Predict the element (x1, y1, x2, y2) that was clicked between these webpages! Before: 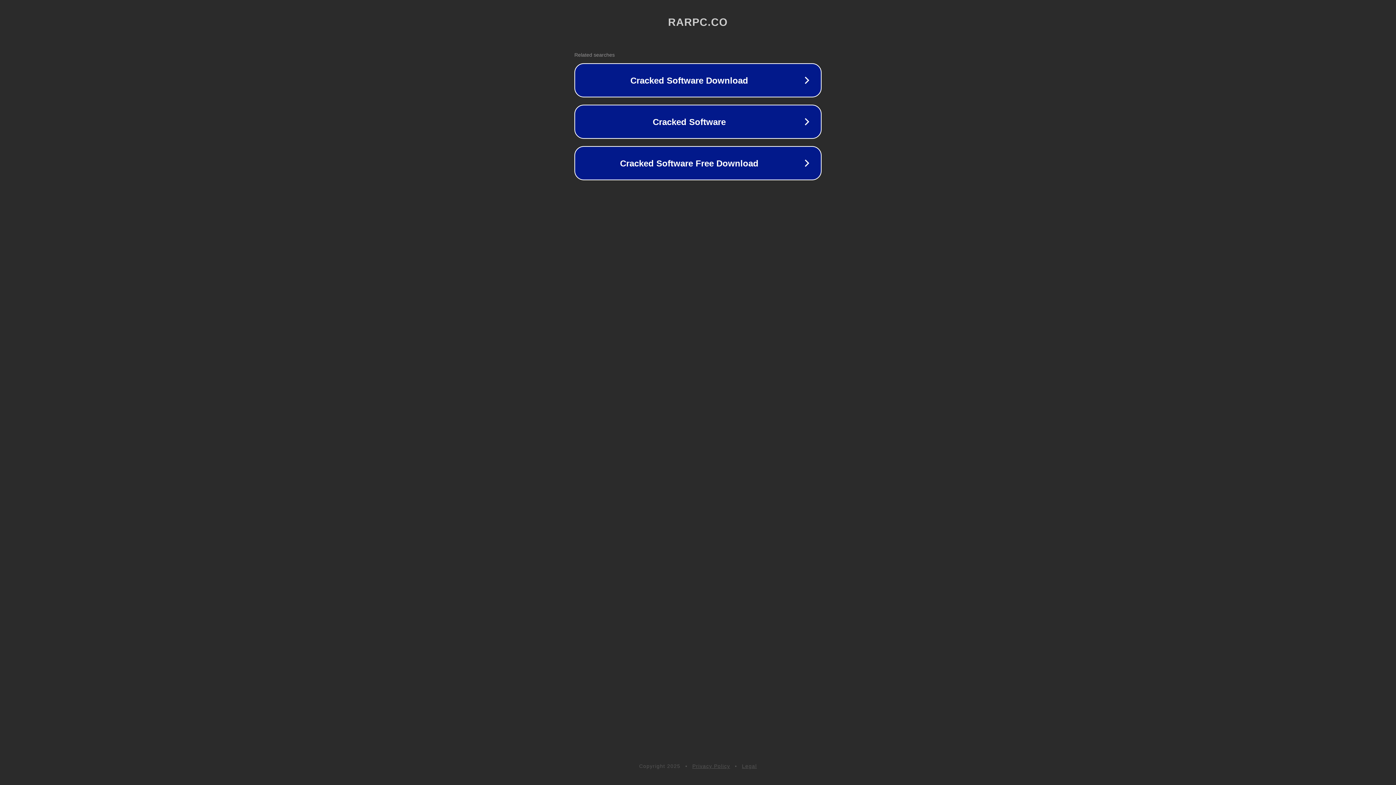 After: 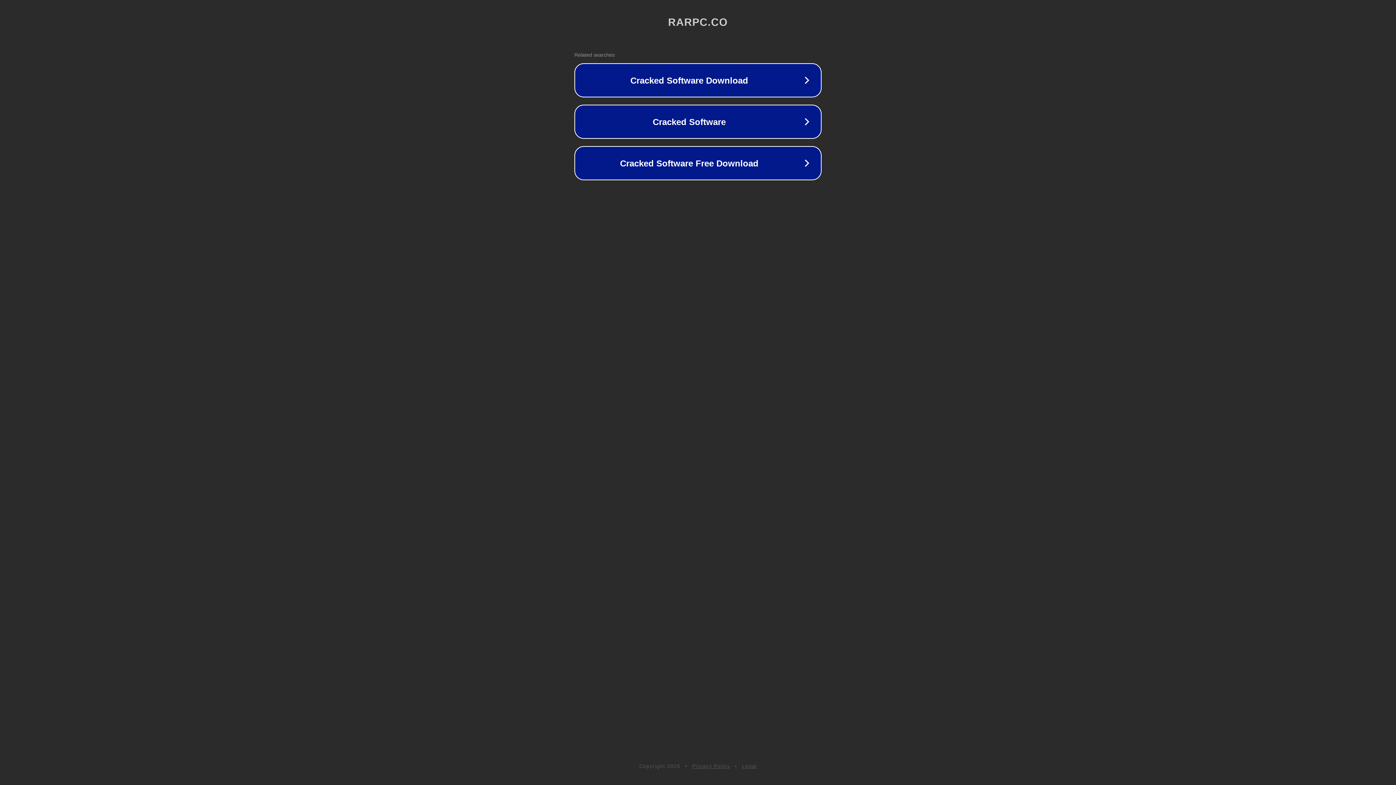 Action: bbox: (692, 763, 730, 769) label: Privacy Policy